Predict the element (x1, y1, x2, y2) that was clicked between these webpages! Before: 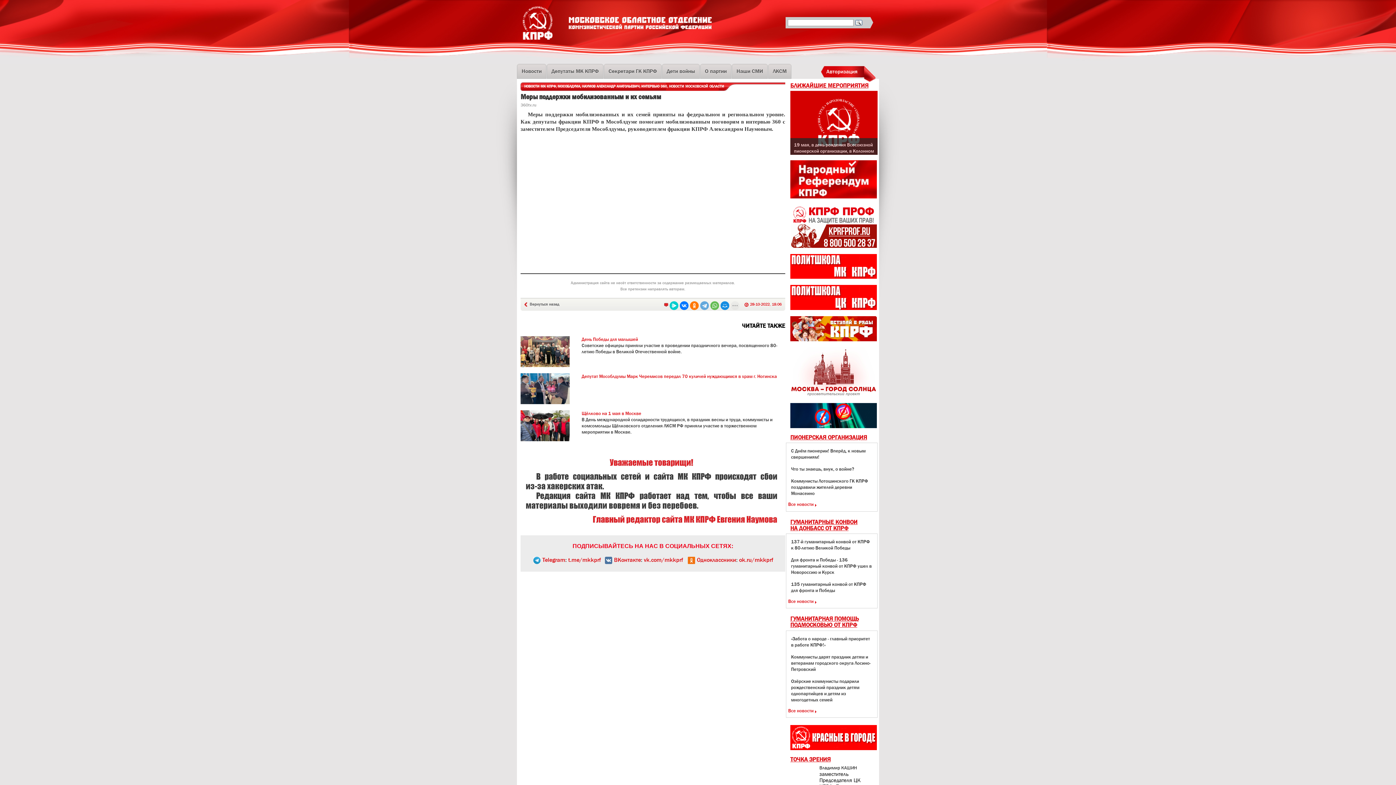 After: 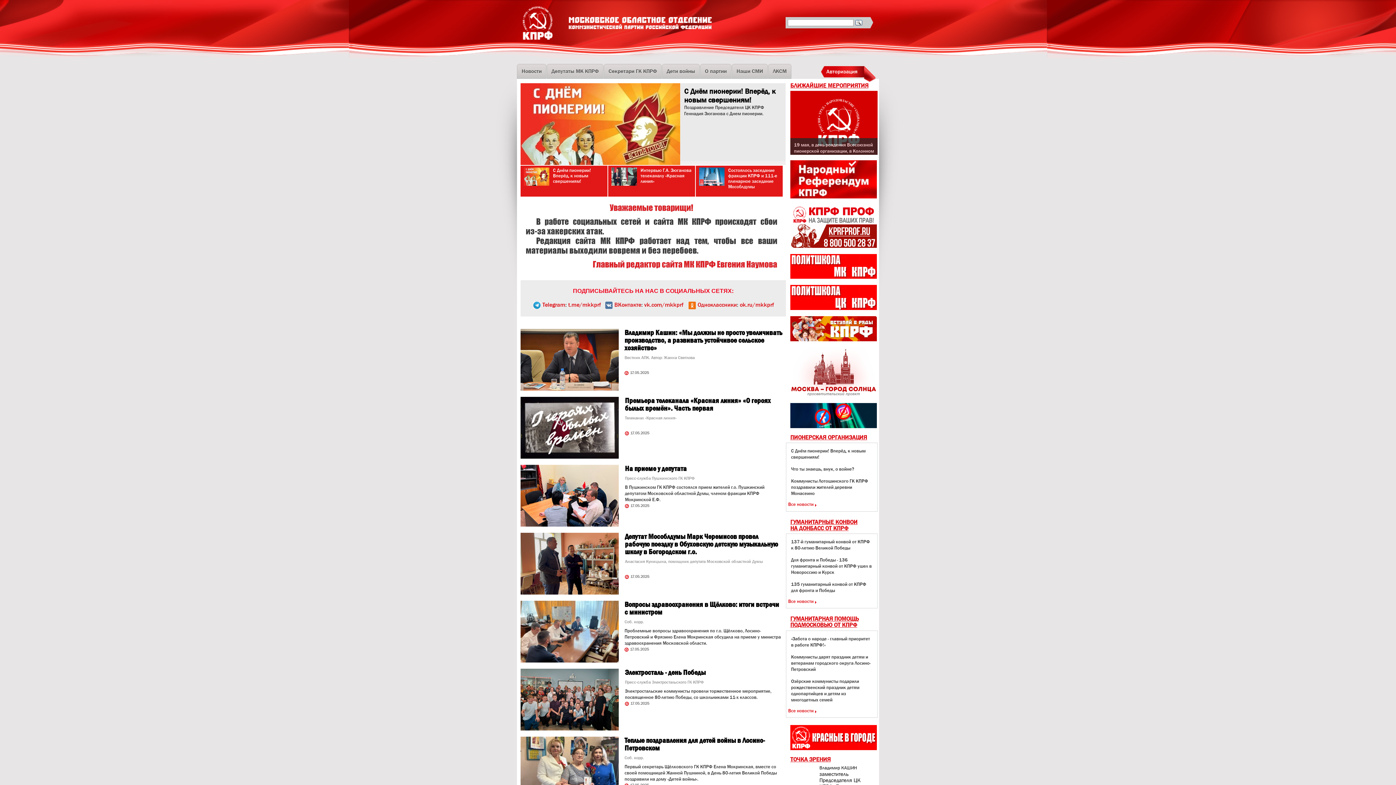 Action: bbox: (568, 17, 712, 29) label: Московское областное отделение Коммунистической Партии Российской Федерации